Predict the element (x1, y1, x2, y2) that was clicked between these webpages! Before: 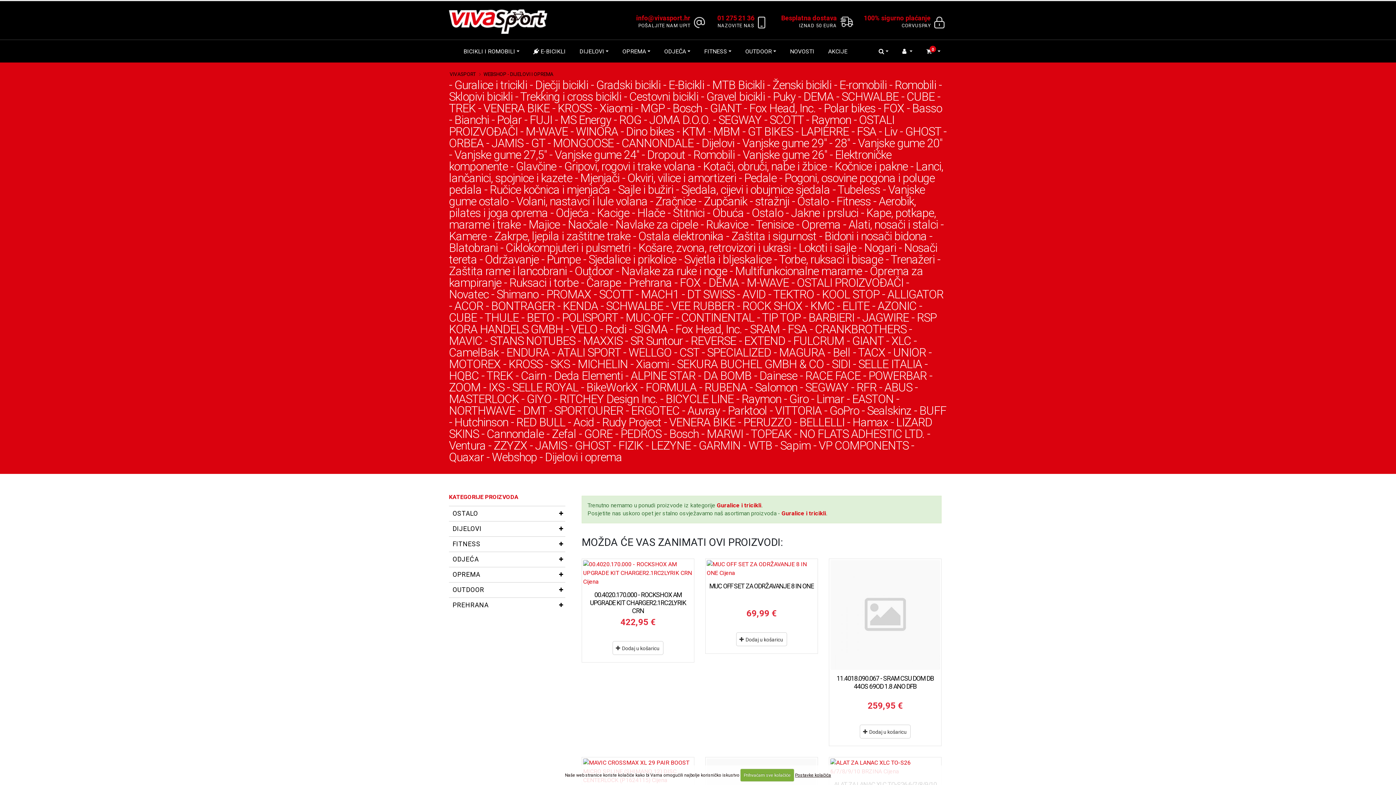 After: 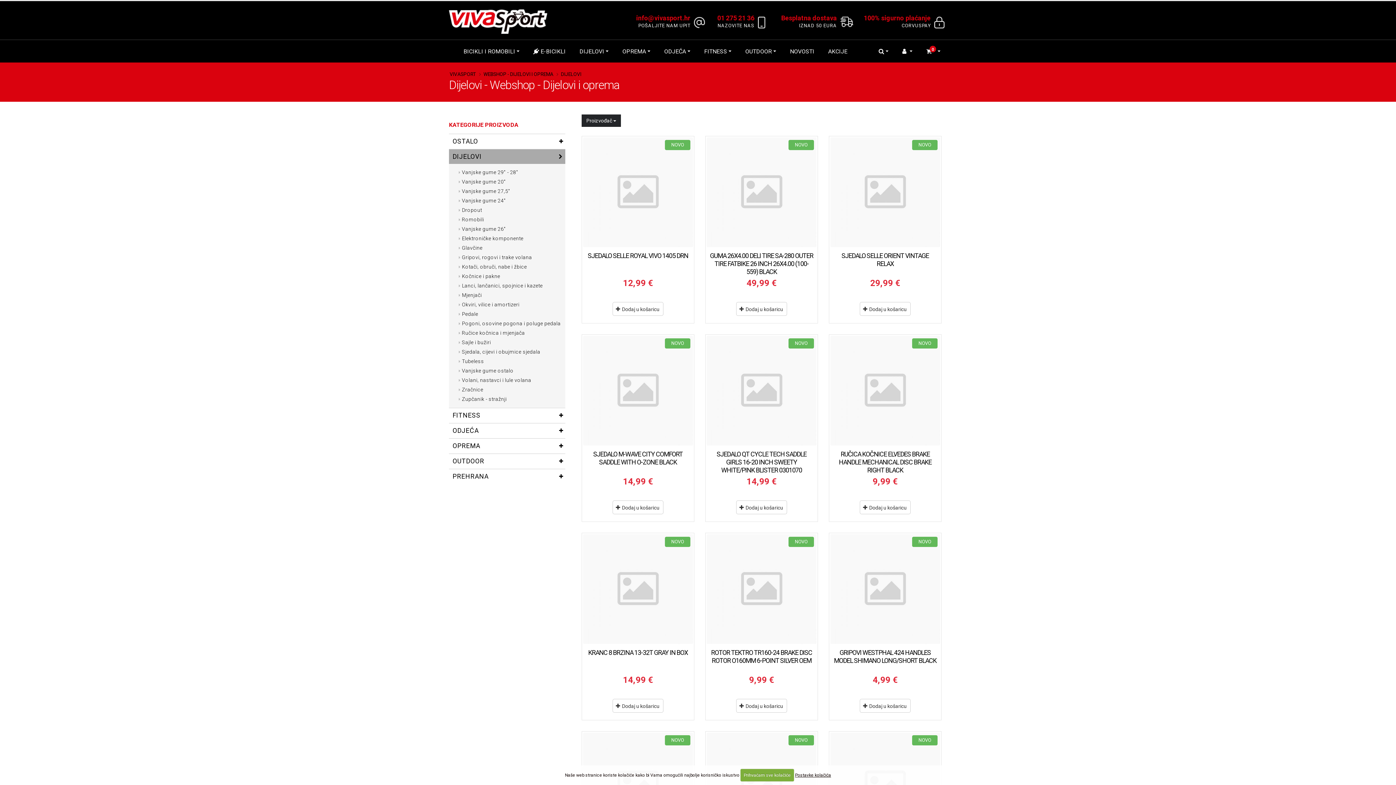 Action: label: DIJELOVI bbox: (573, 44, 615, 58)